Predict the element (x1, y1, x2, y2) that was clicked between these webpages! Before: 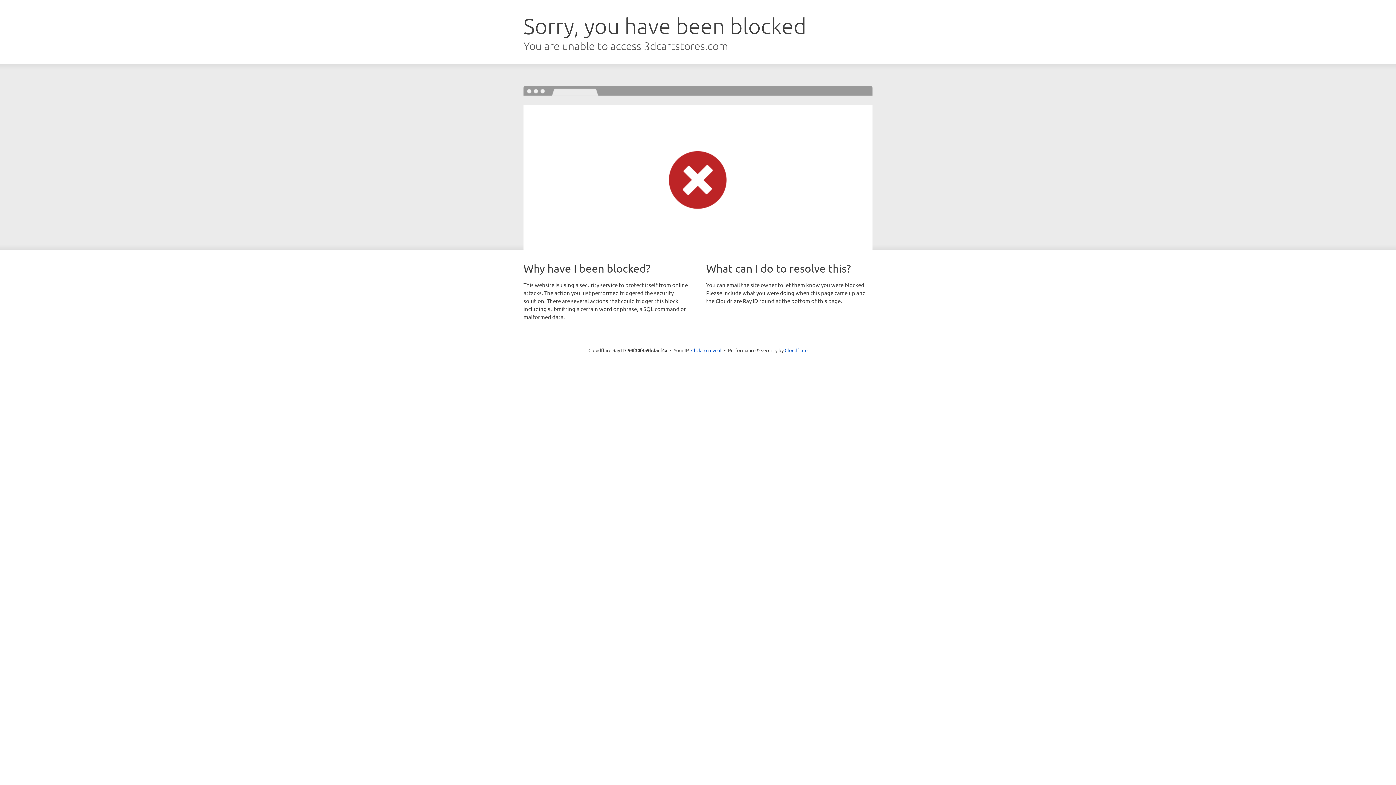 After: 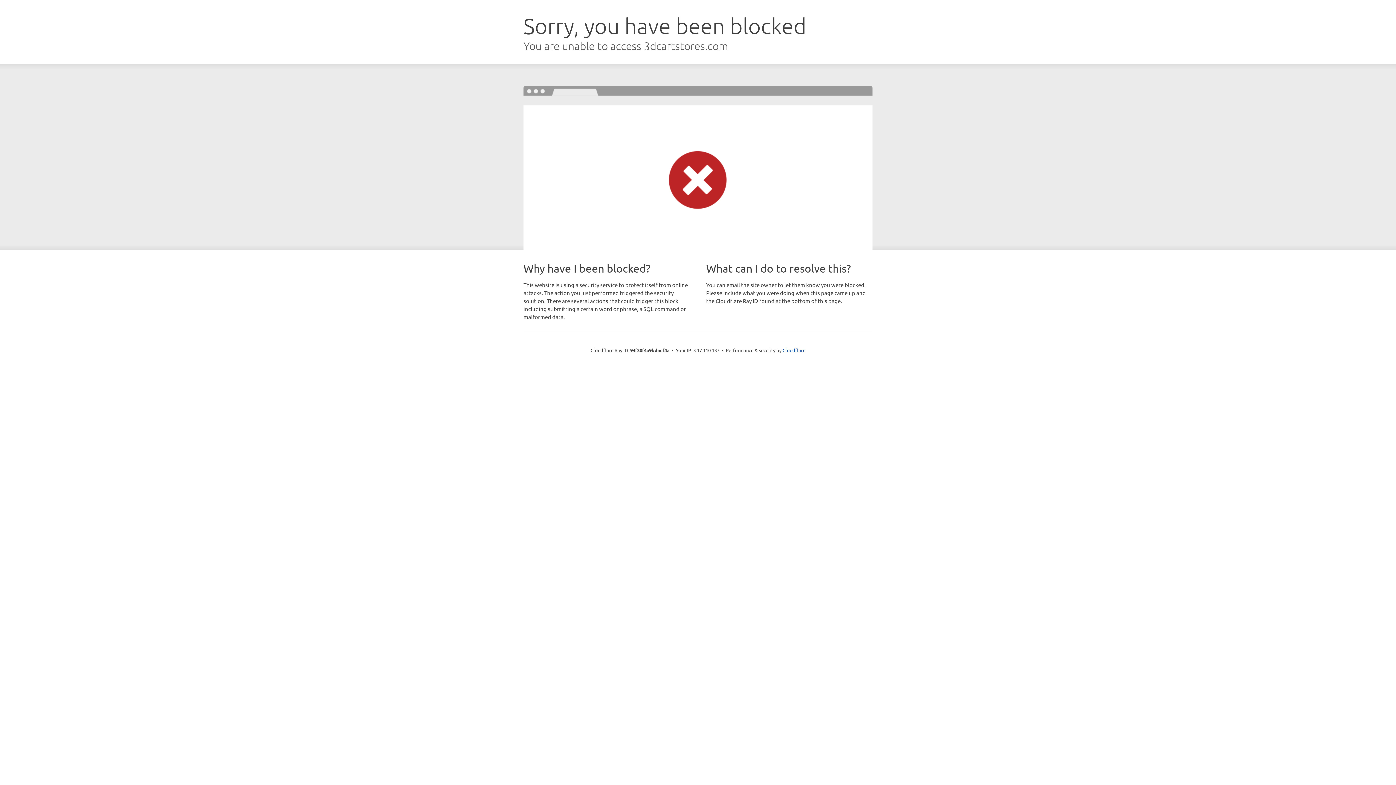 Action: bbox: (691, 346, 721, 353) label: Click to reveal